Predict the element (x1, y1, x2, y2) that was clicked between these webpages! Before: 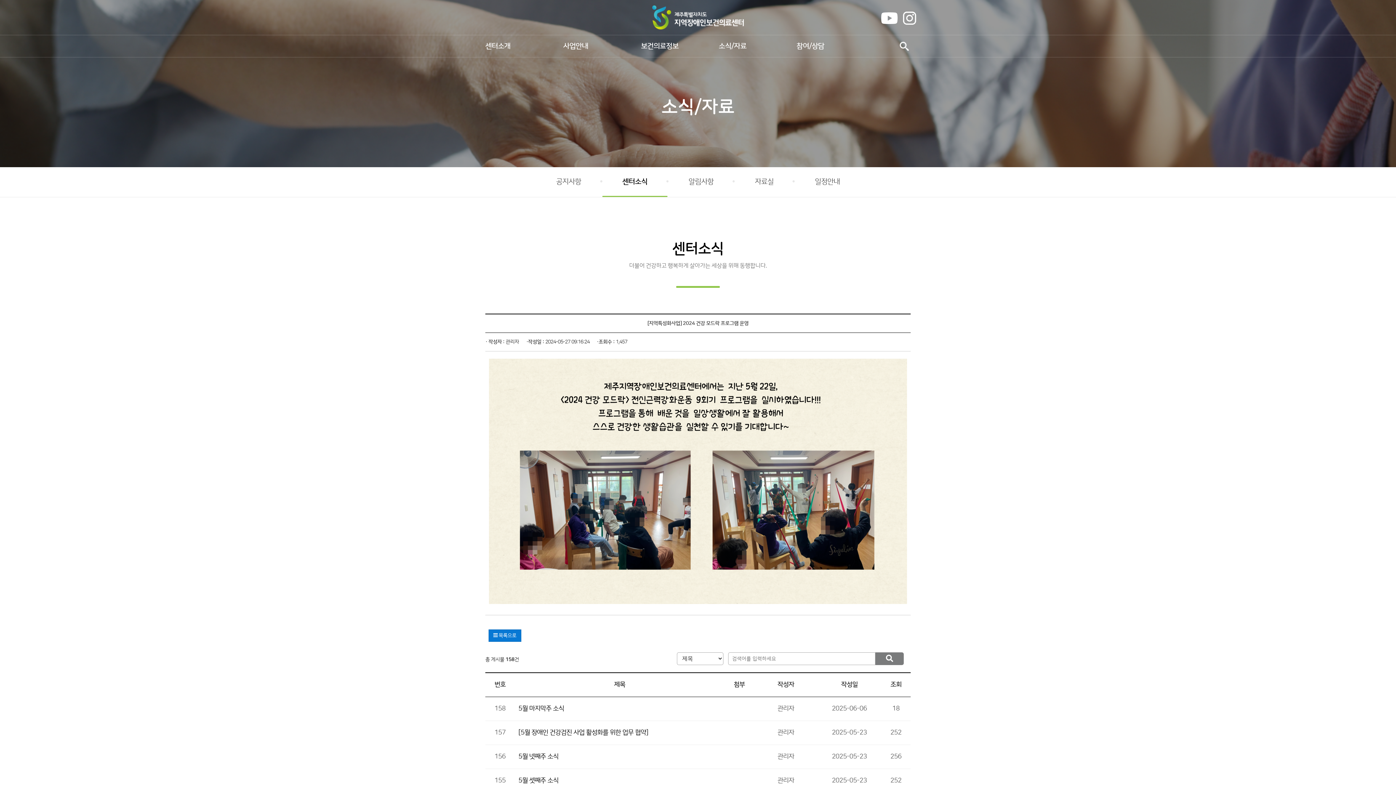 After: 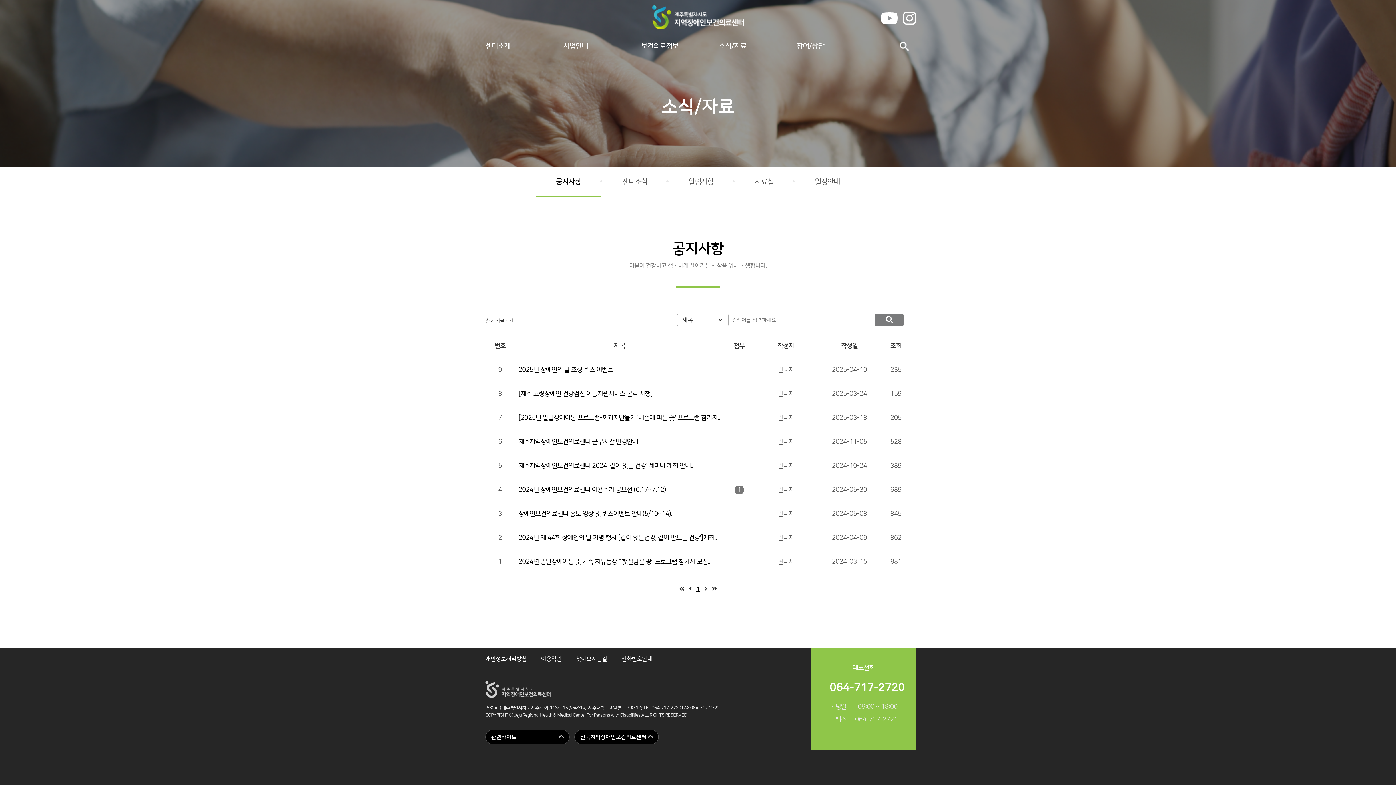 Action: label: 공지사항 bbox: (536, 167, 601, 196)